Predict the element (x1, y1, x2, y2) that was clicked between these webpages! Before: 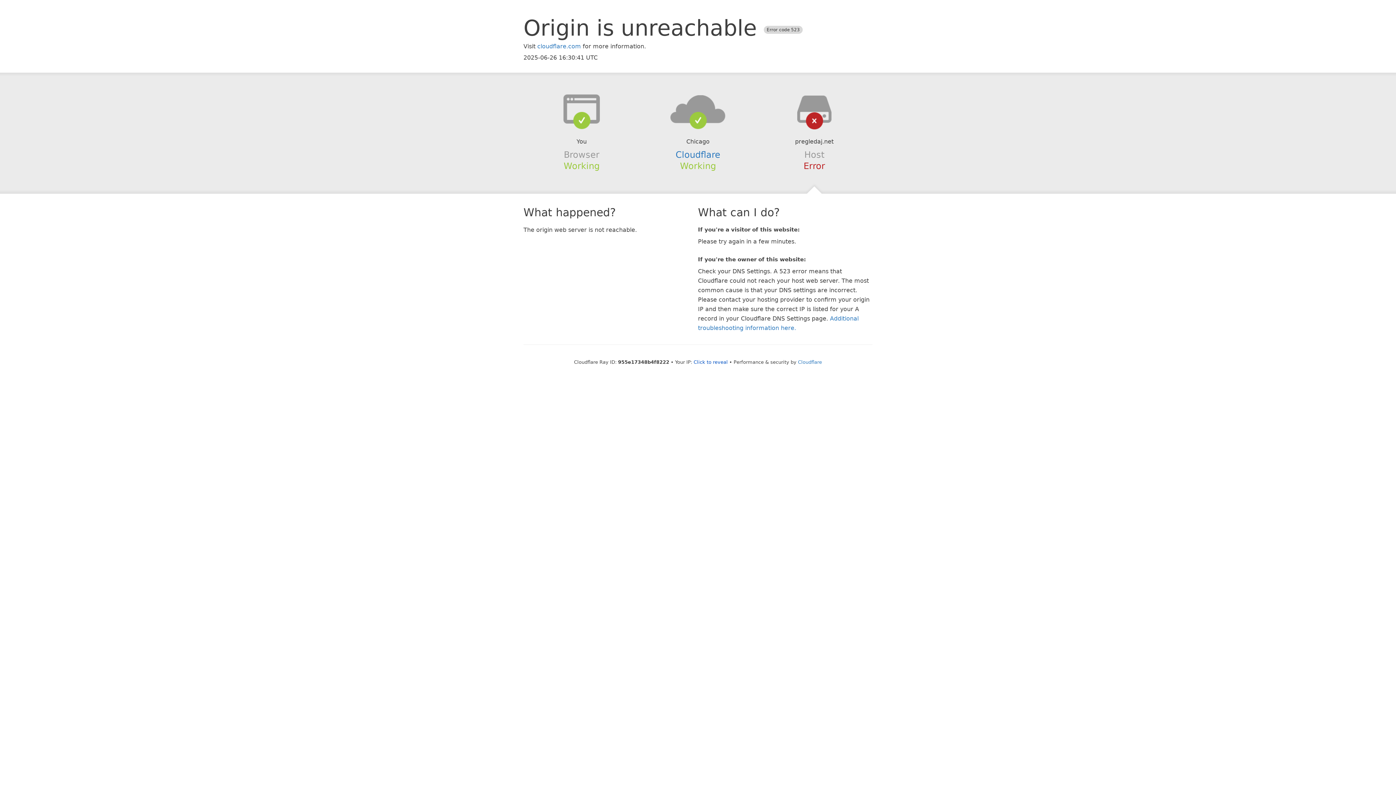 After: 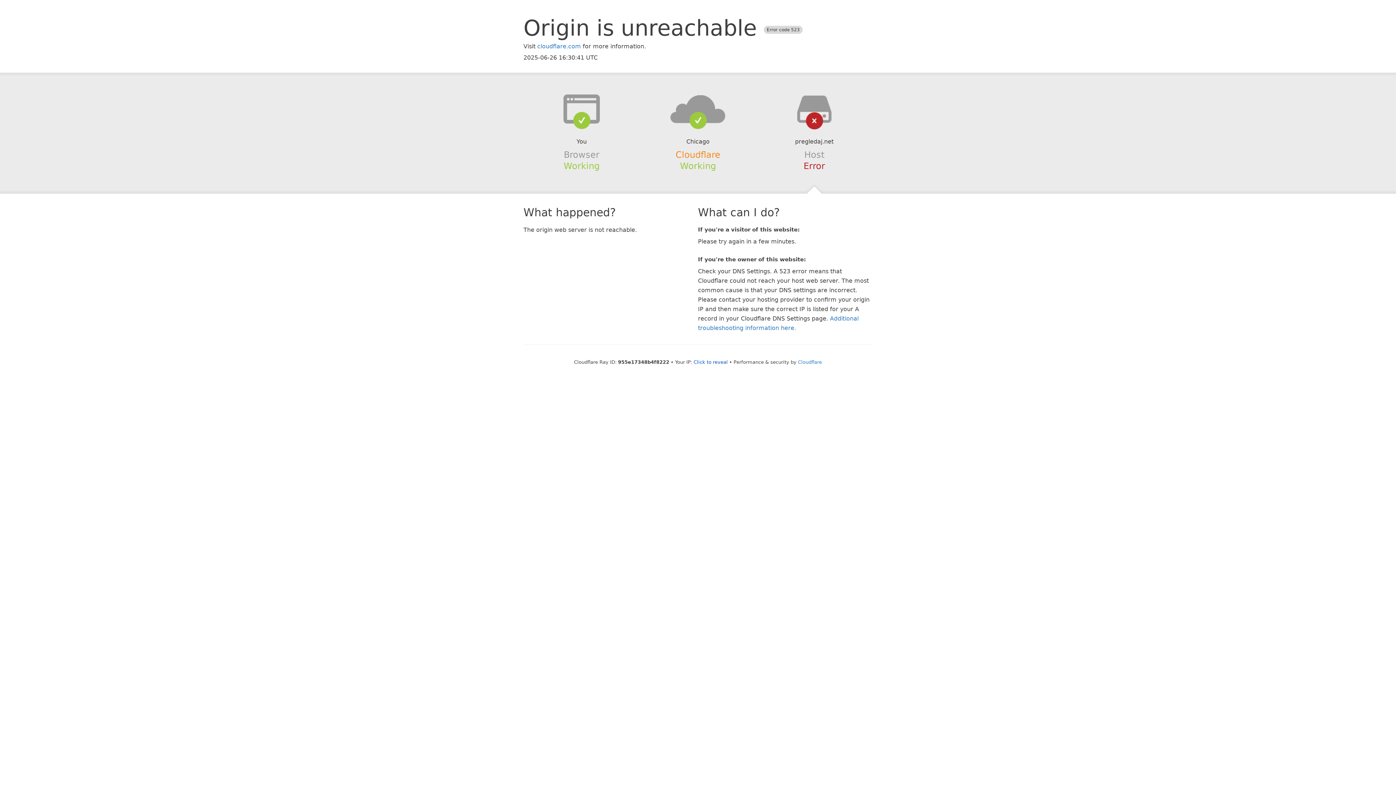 Action: label: Cloudflare bbox: (675, 149, 720, 159)